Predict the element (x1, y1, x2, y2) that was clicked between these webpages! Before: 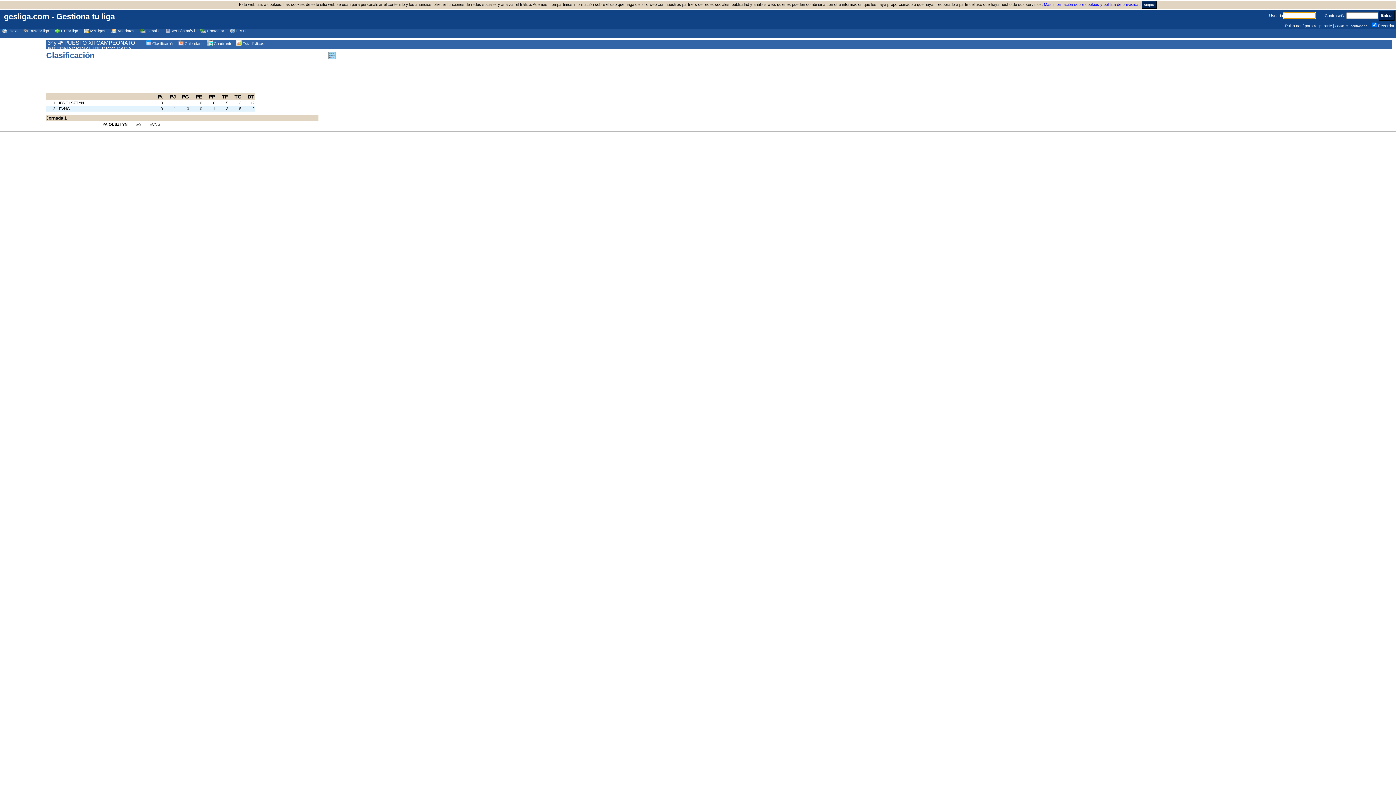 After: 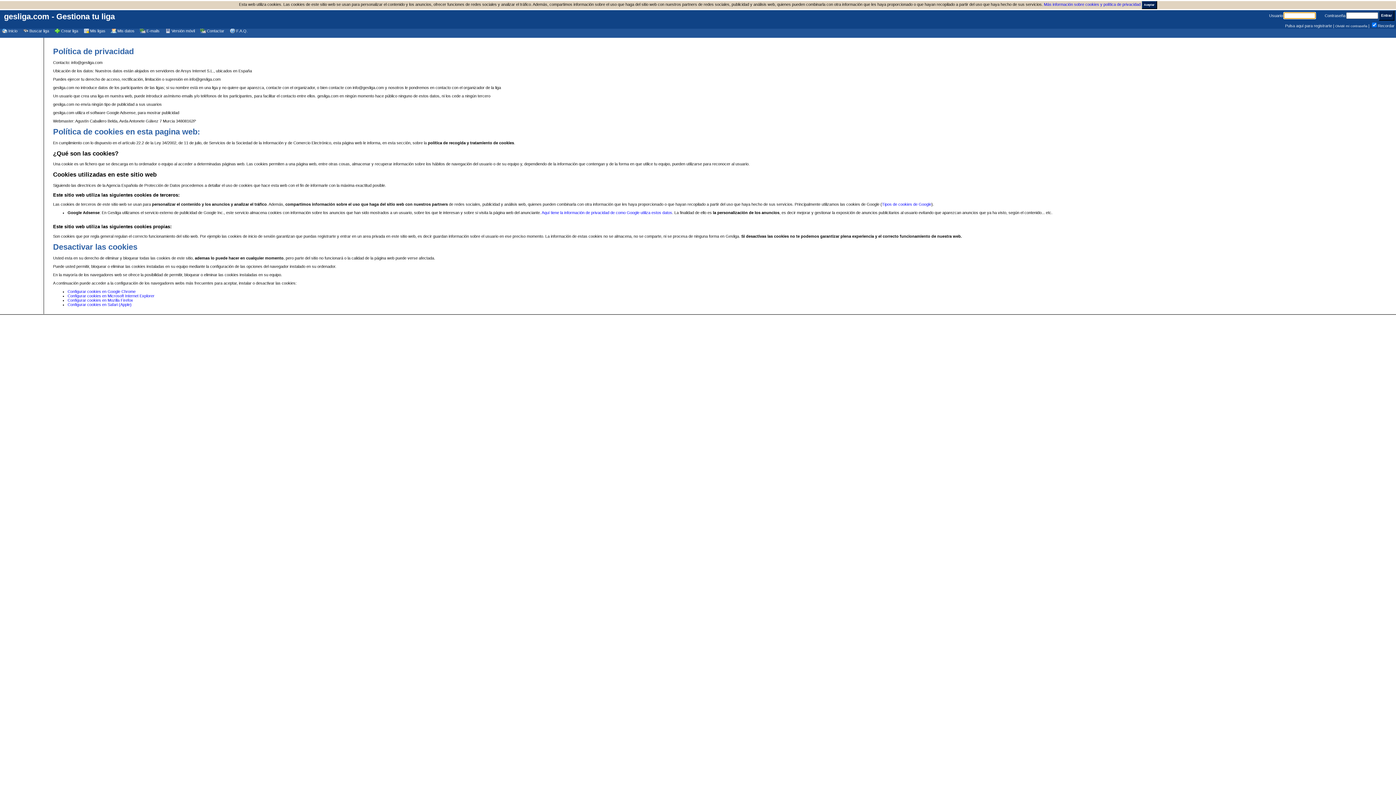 Action: label: Más información sobre cookies y política de privacidad bbox: (1044, 2, 1140, 6)